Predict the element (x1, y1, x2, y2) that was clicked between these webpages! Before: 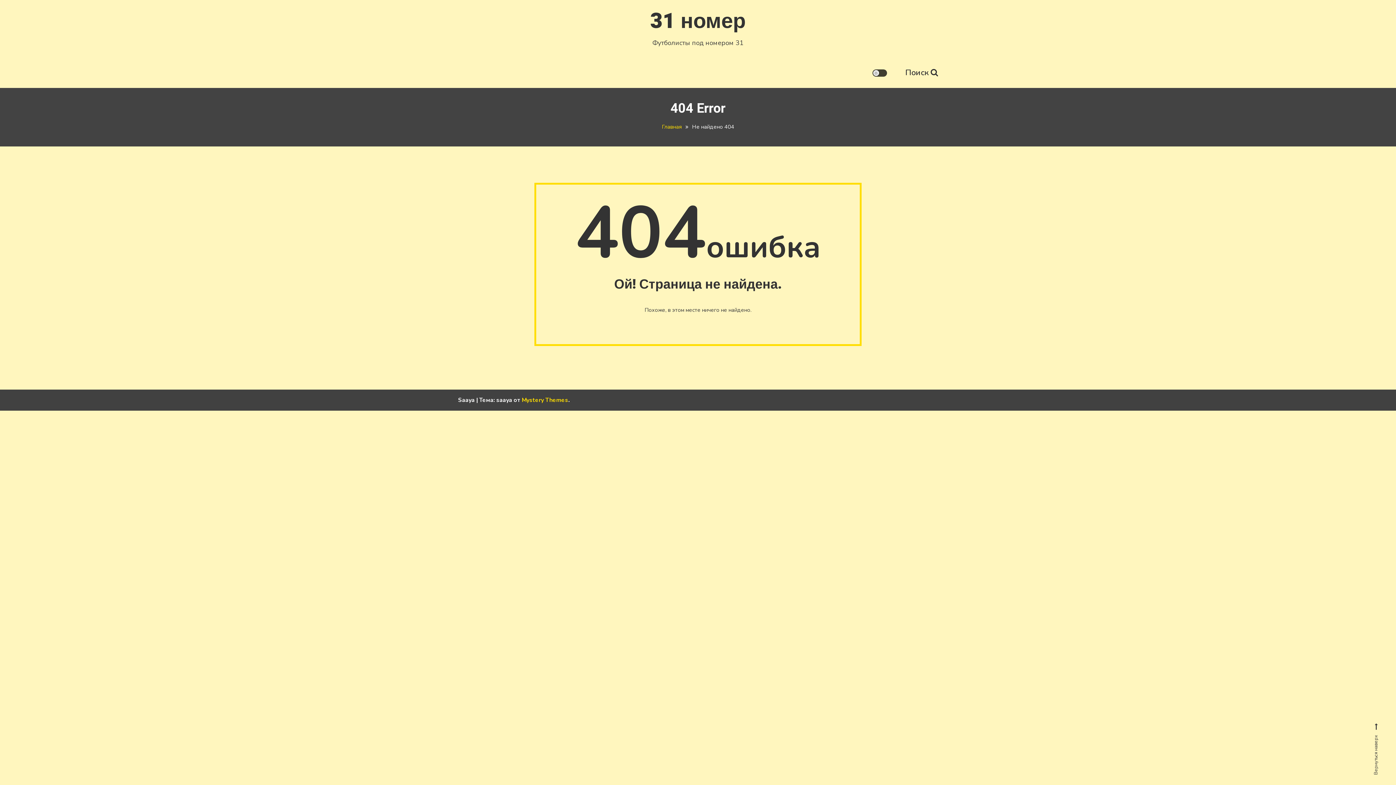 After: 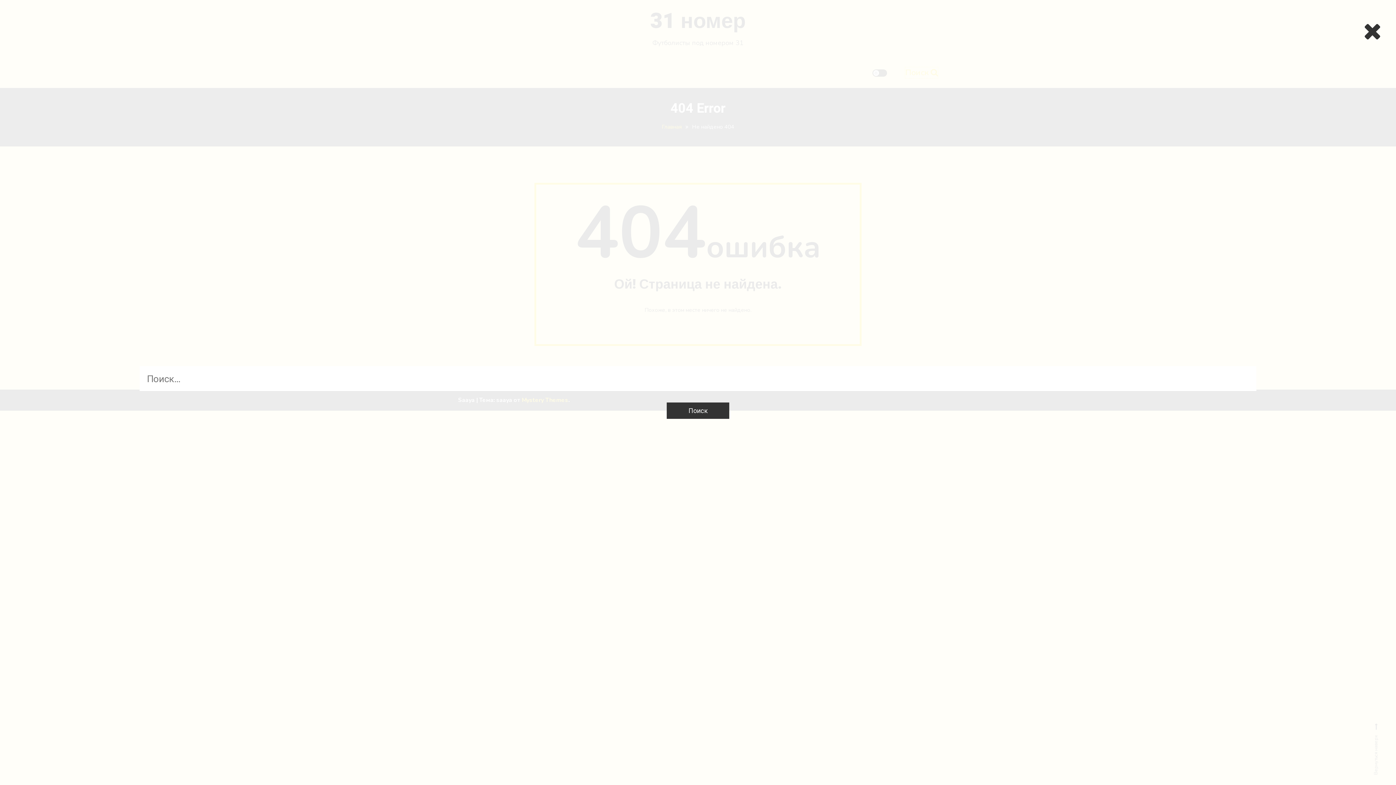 Action: label: Поиск bbox: (905, 67, 938, 78)